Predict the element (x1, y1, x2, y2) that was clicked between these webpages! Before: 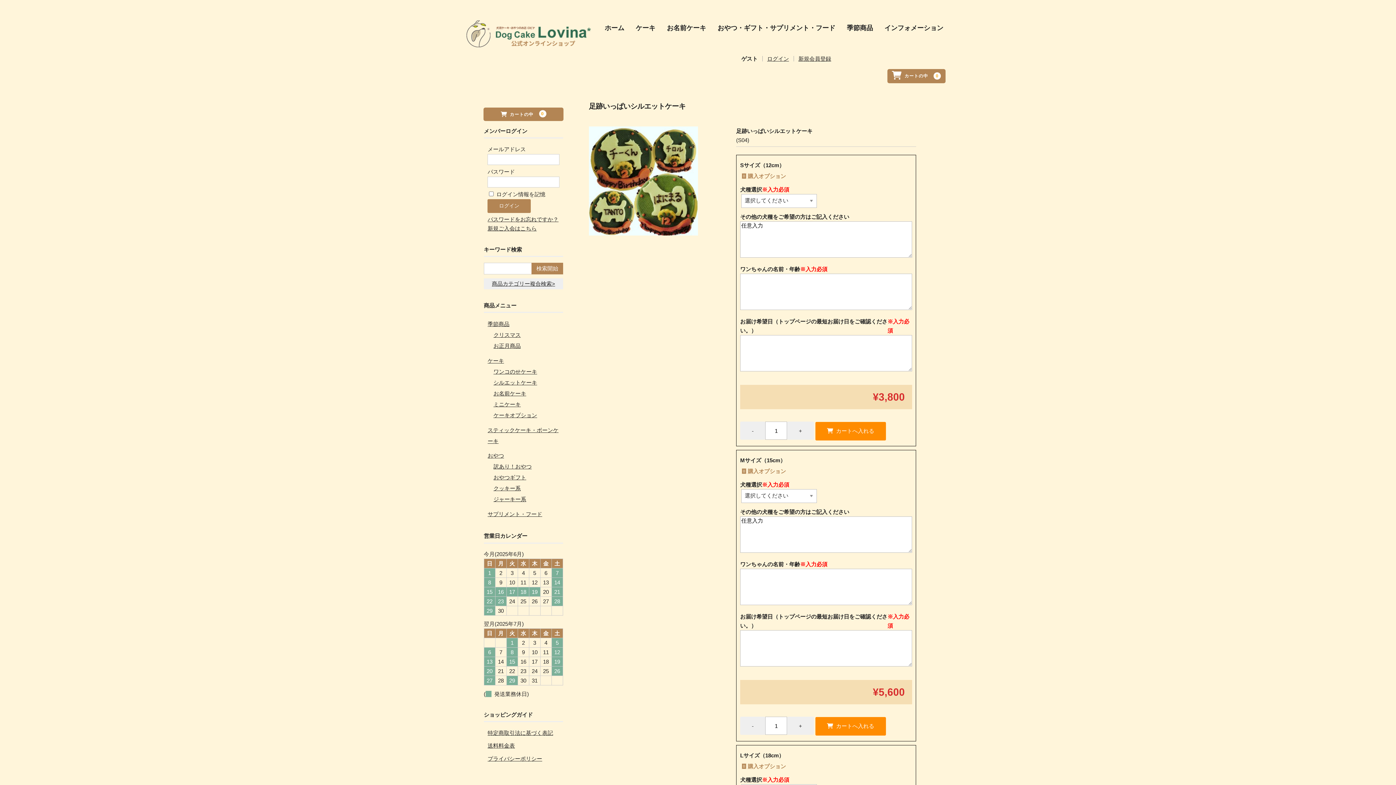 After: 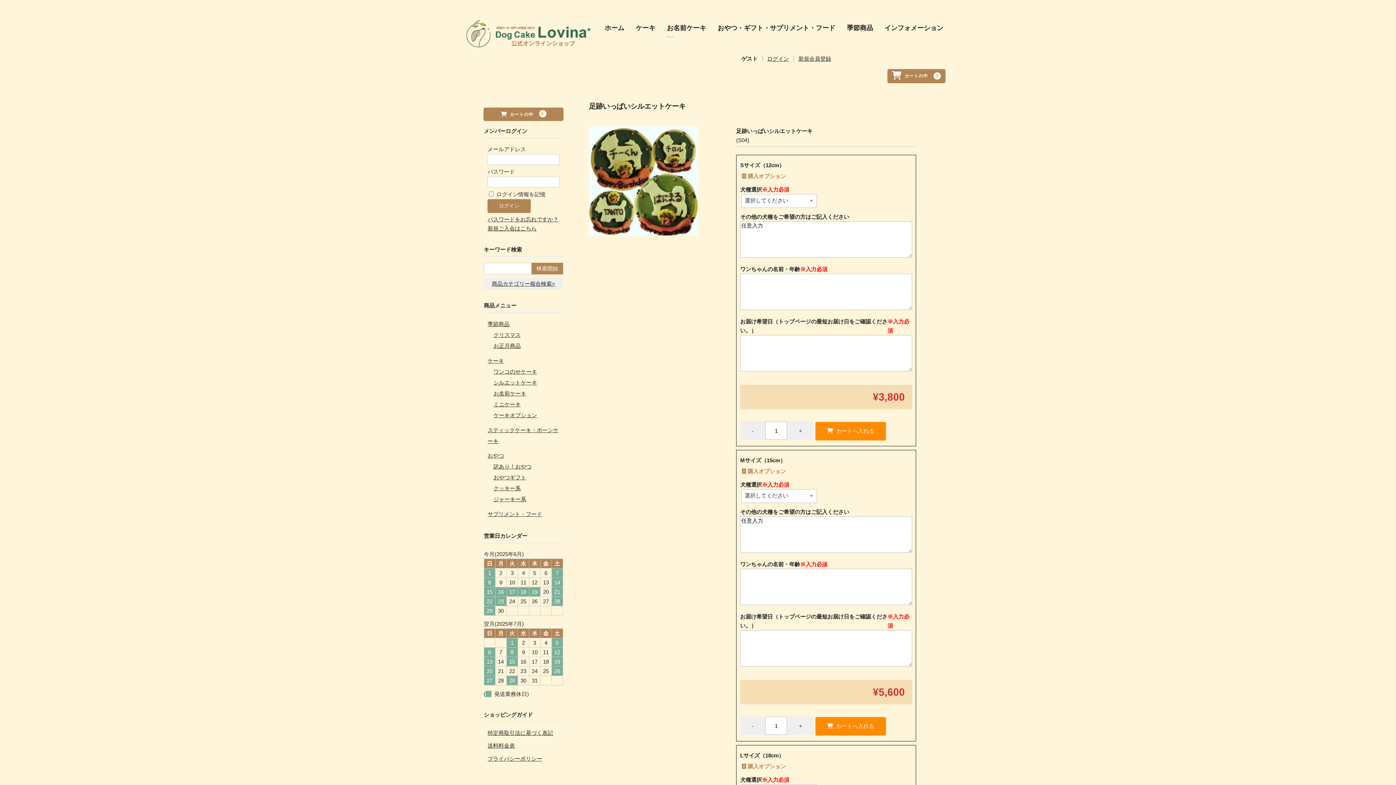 Action: bbox: (667, 18, 711, 37) label: お名前ケーキ